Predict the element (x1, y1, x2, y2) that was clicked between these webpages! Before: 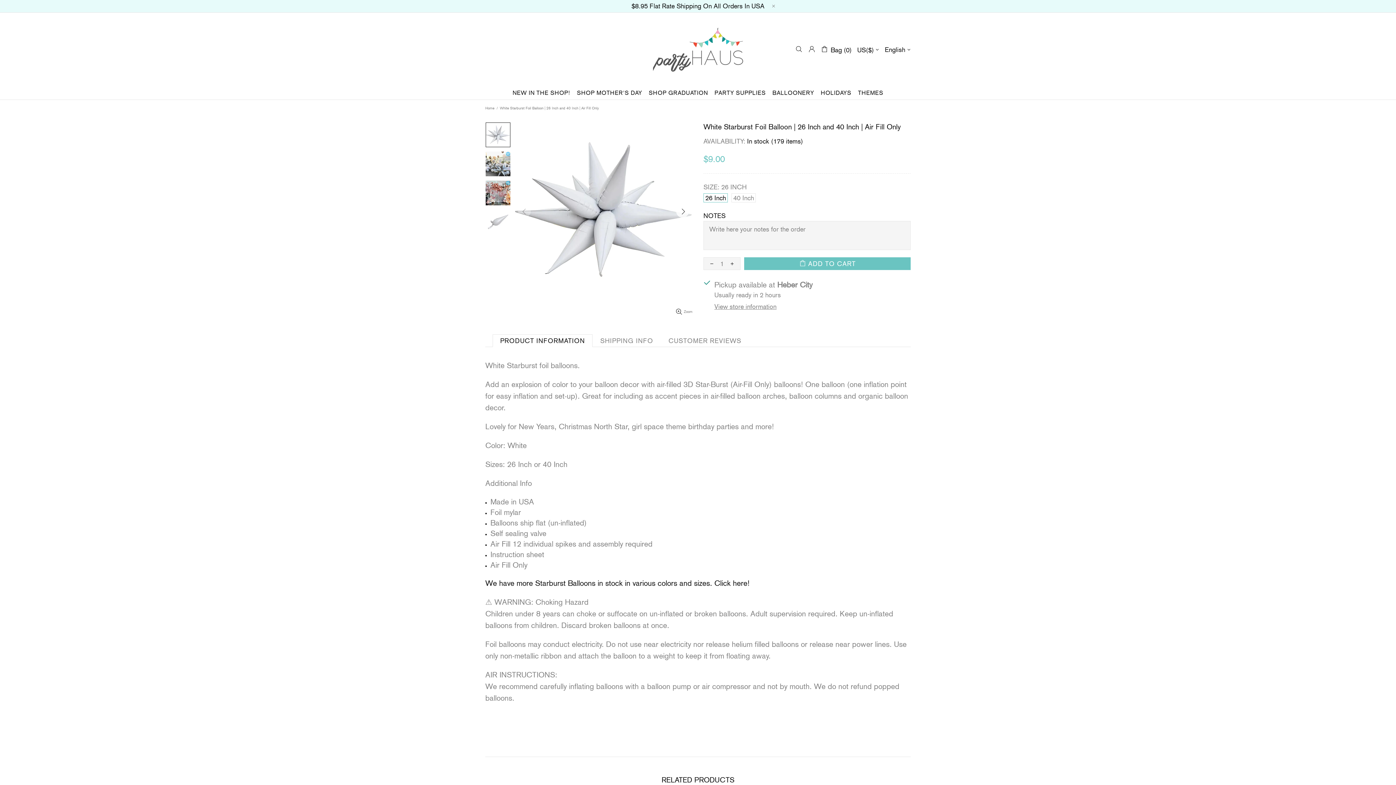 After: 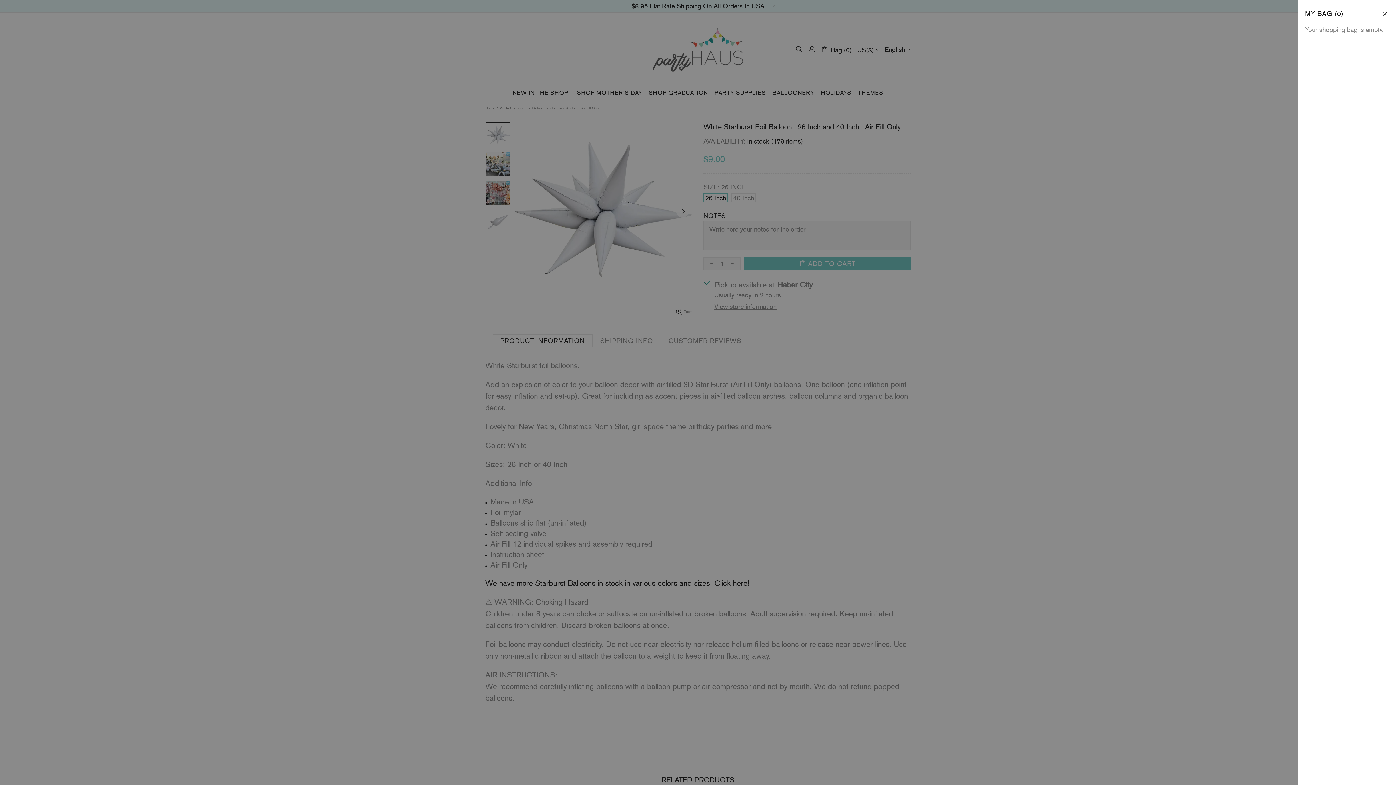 Action: bbox: (821, 44, 852, 53) label: Bag (0)